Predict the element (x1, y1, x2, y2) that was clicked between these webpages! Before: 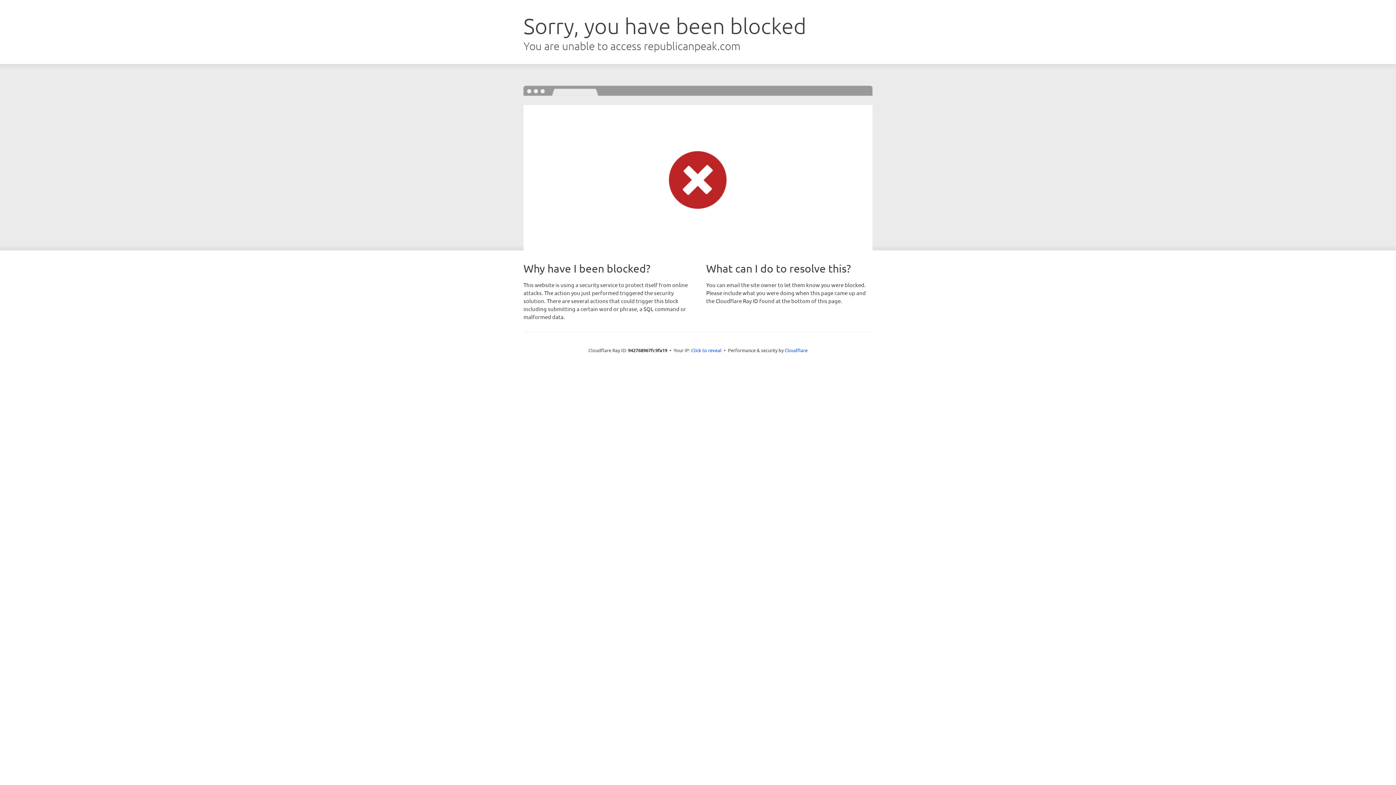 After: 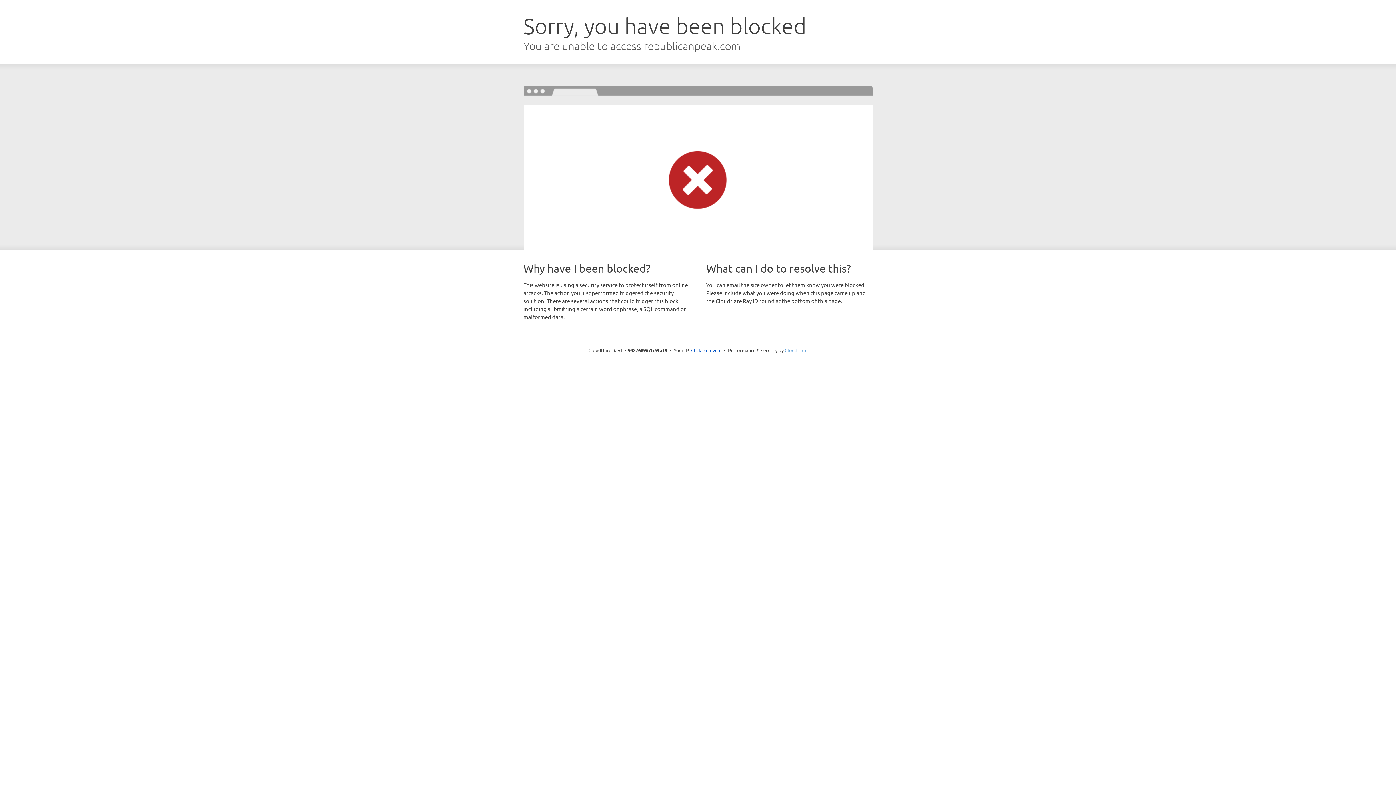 Action: label: Cloudflare bbox: (784, 347, 807, 353)